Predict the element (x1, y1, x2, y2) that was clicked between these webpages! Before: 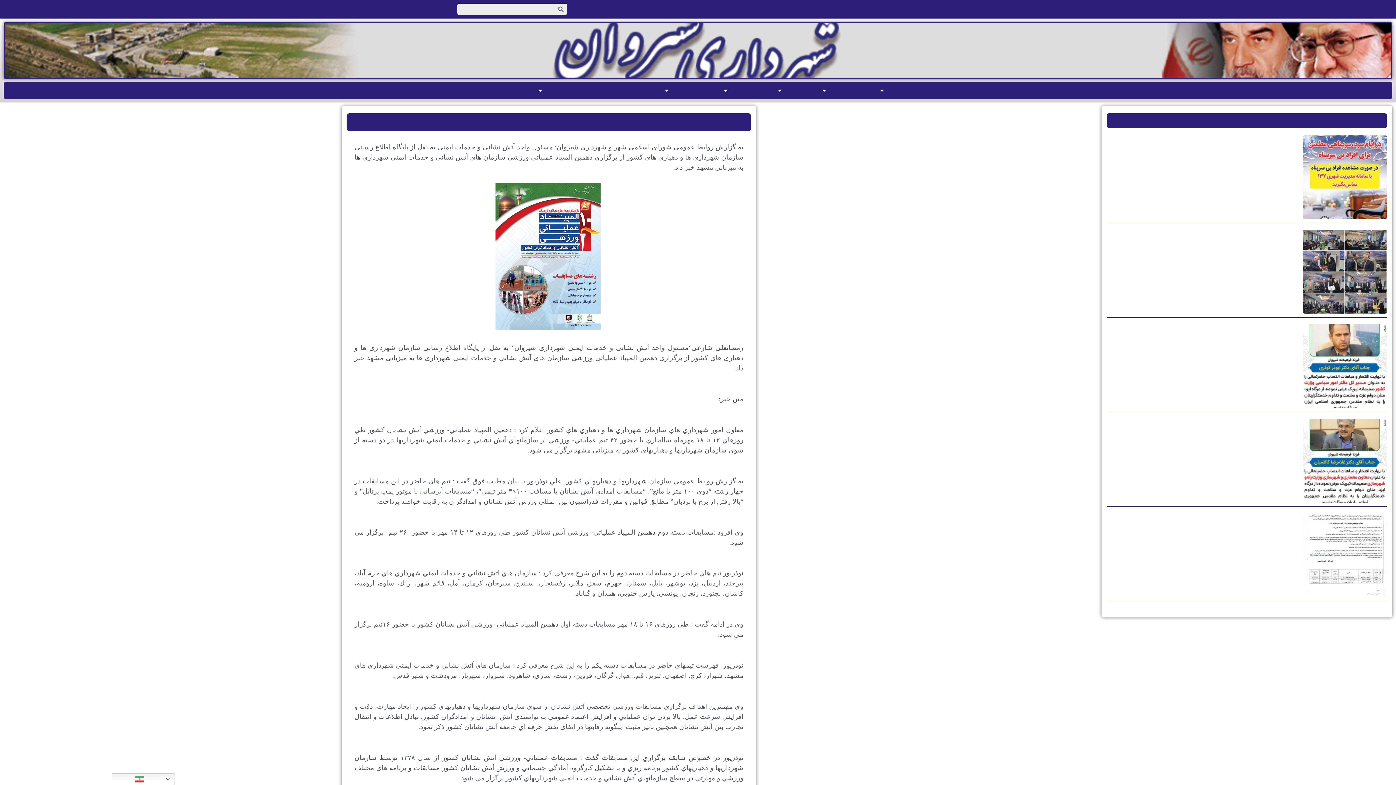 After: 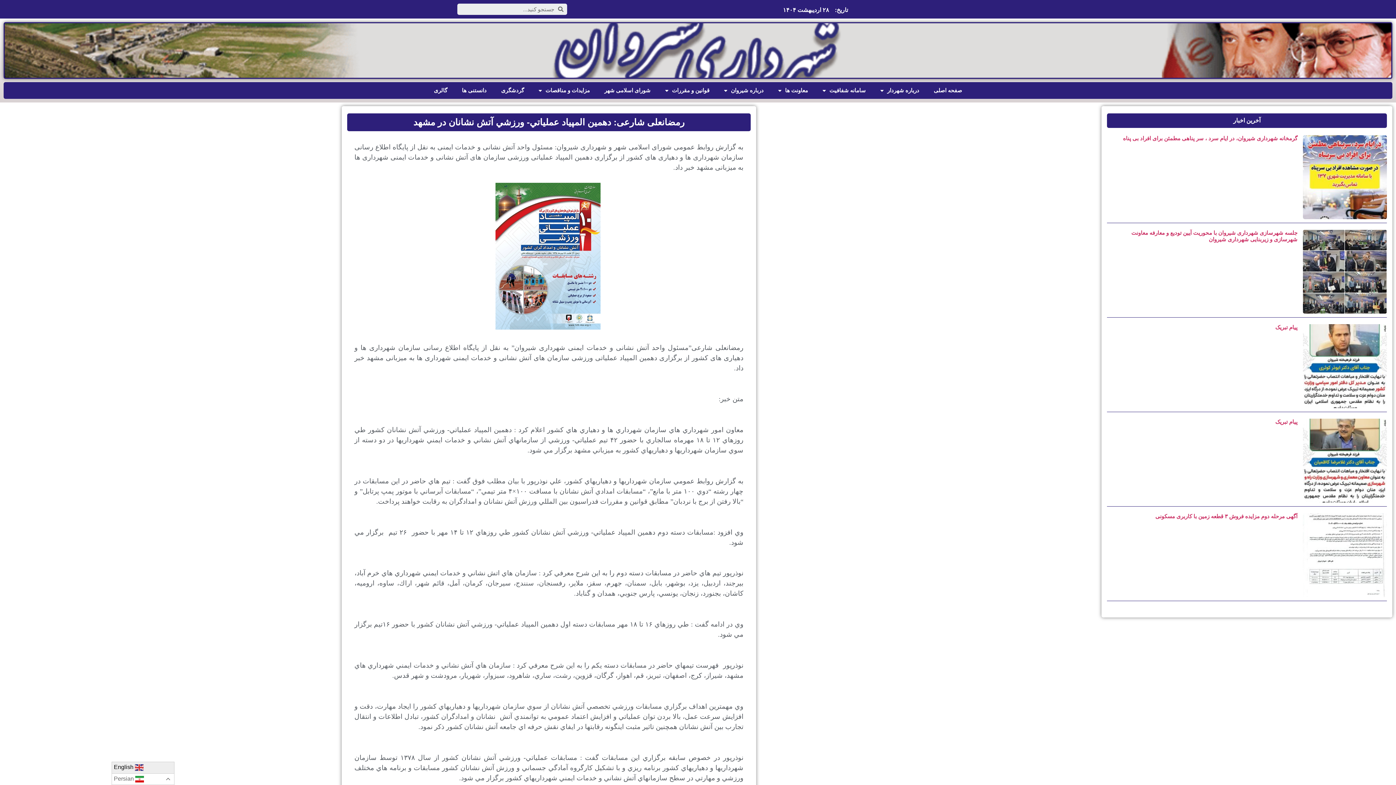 Action: bbox: (111, 773, 174, 785) label:  Persian